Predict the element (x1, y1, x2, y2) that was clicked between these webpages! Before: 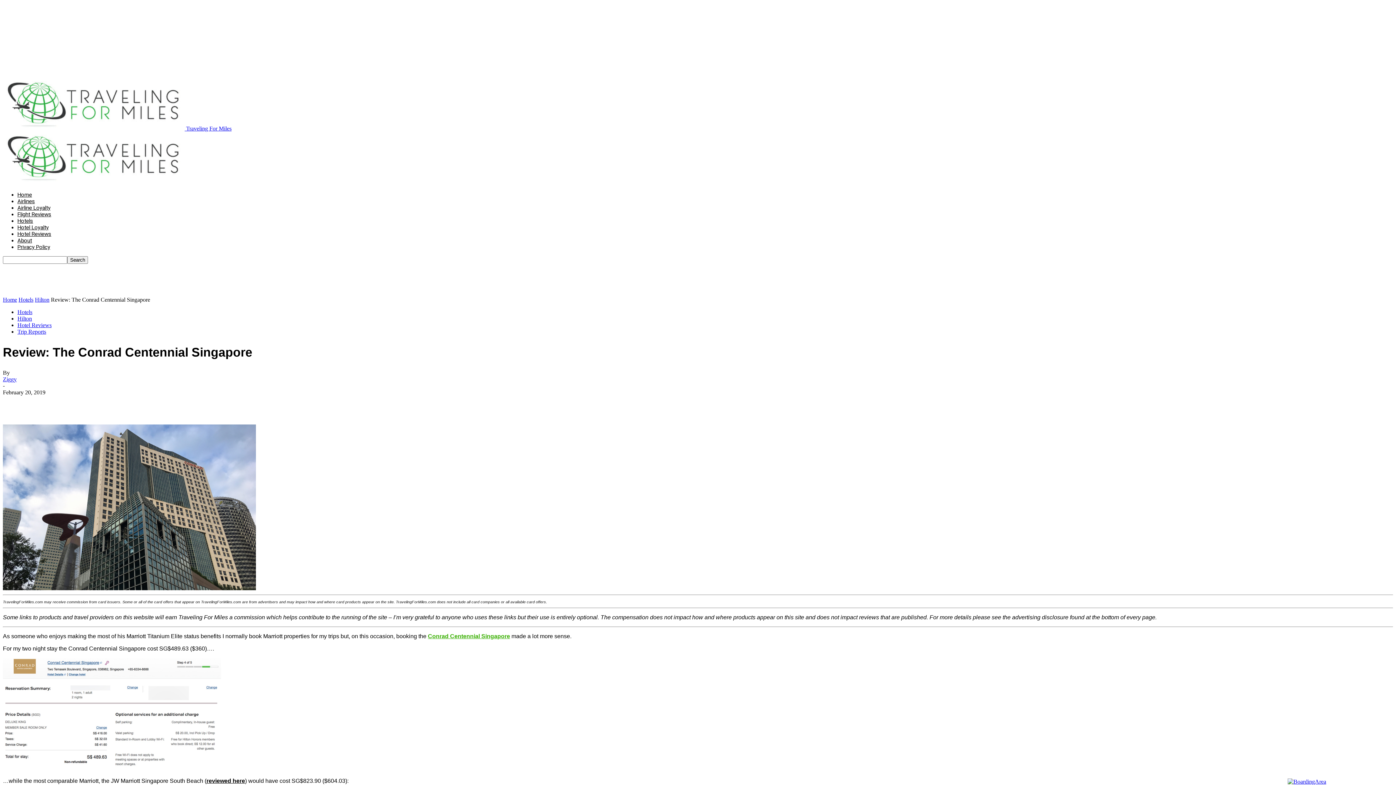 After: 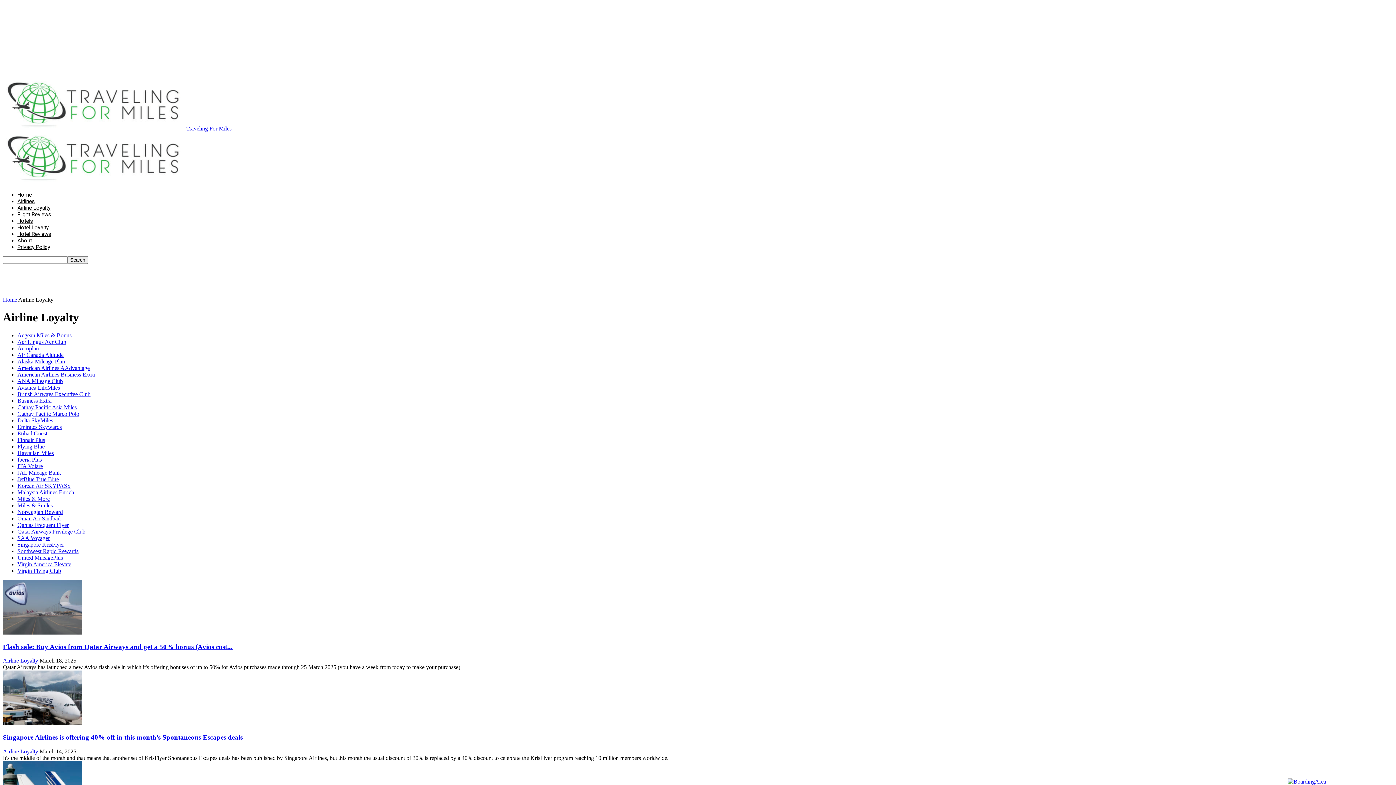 Action: label: Airline Loyalty bbox: (17, 204, 50, 211)